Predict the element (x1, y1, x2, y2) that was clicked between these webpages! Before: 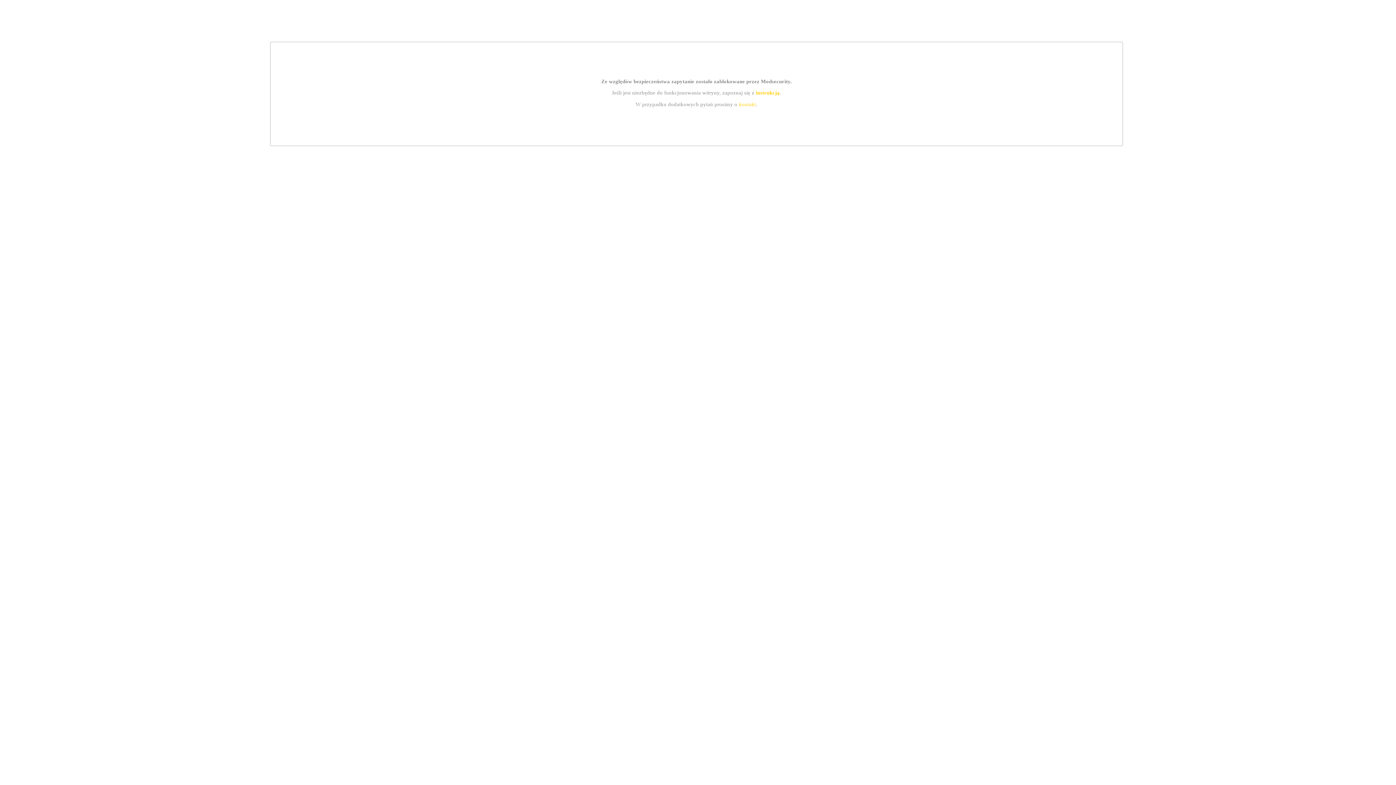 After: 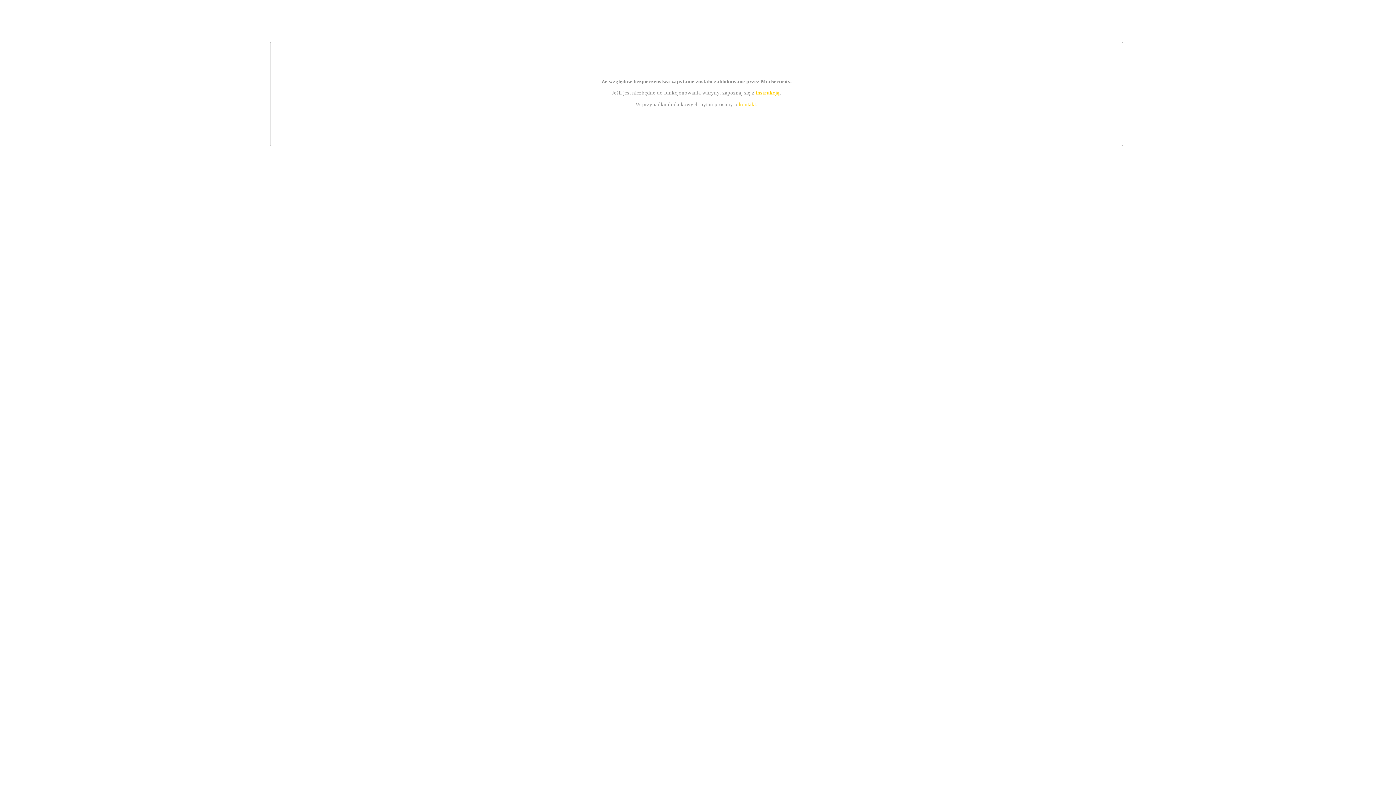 Action: label: kontakt bbox: (739, 101, 756, 107)